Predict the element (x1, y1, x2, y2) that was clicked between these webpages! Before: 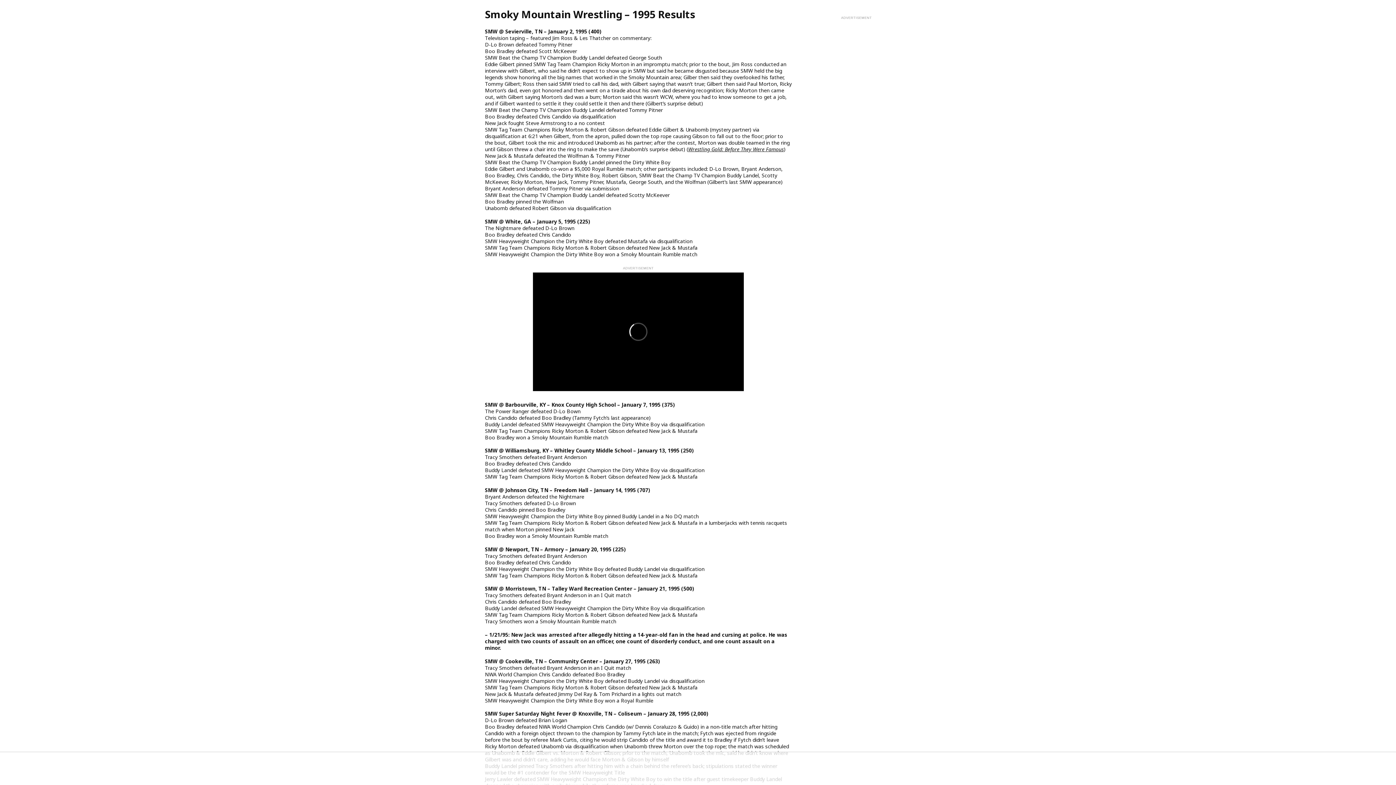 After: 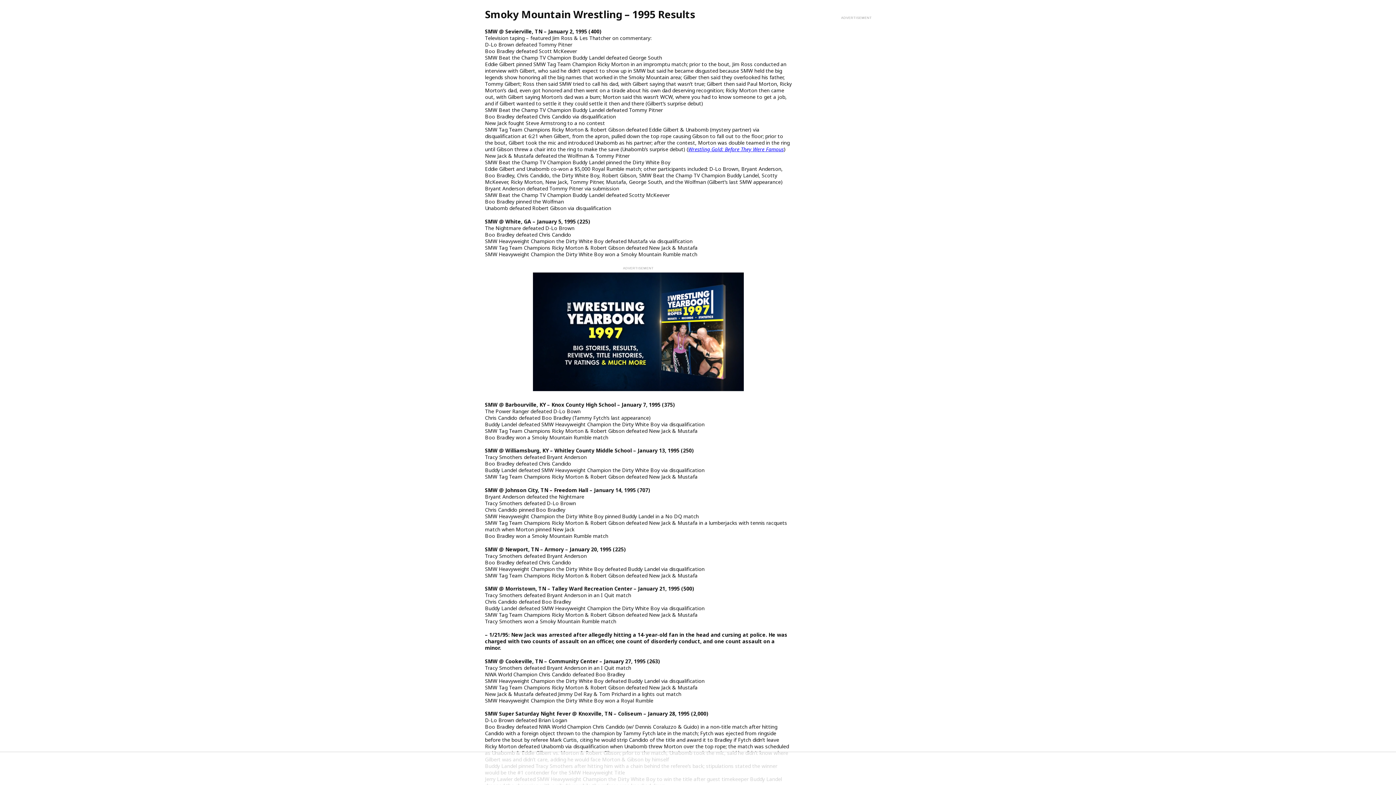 Action: label: Wrestling Gold: Before They Were Famous bbox: (688, 145, 784, 152)